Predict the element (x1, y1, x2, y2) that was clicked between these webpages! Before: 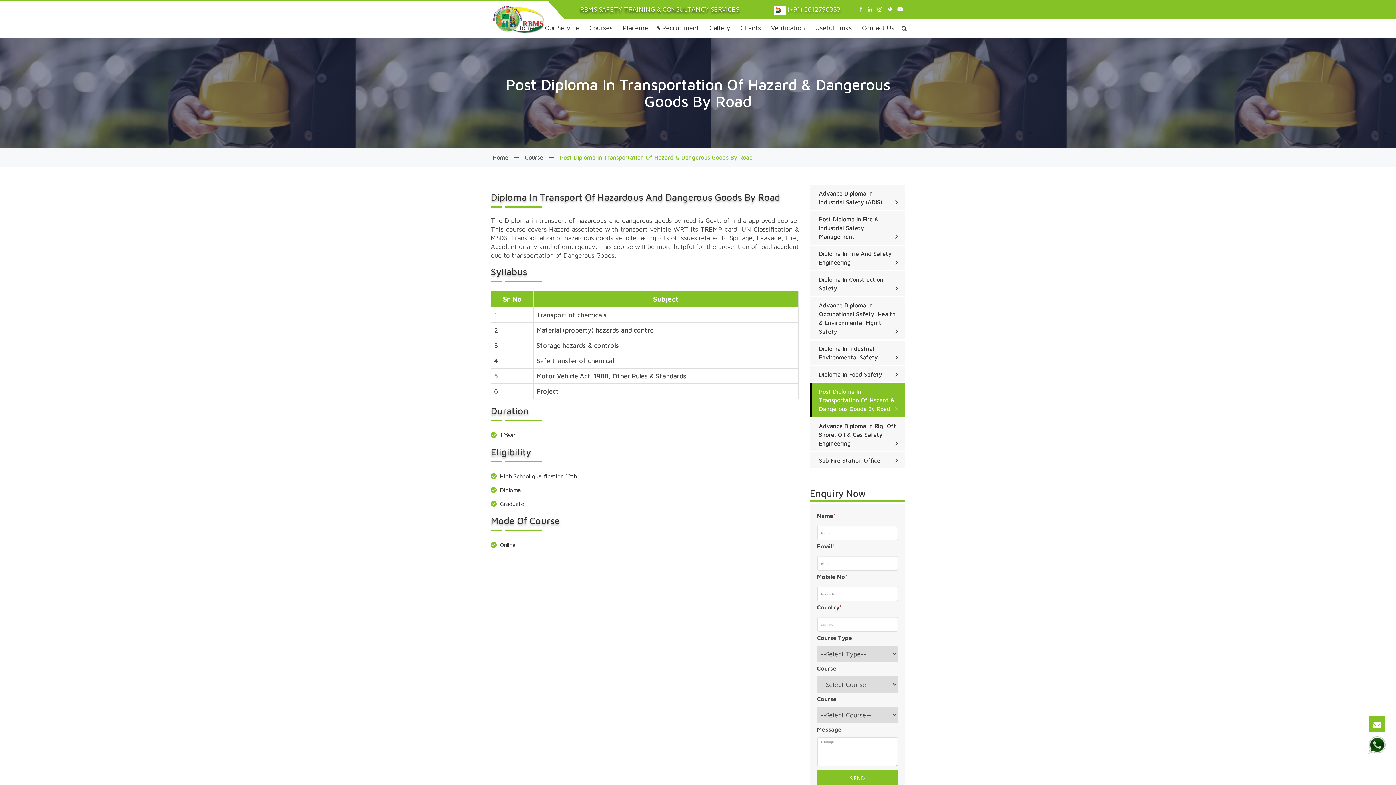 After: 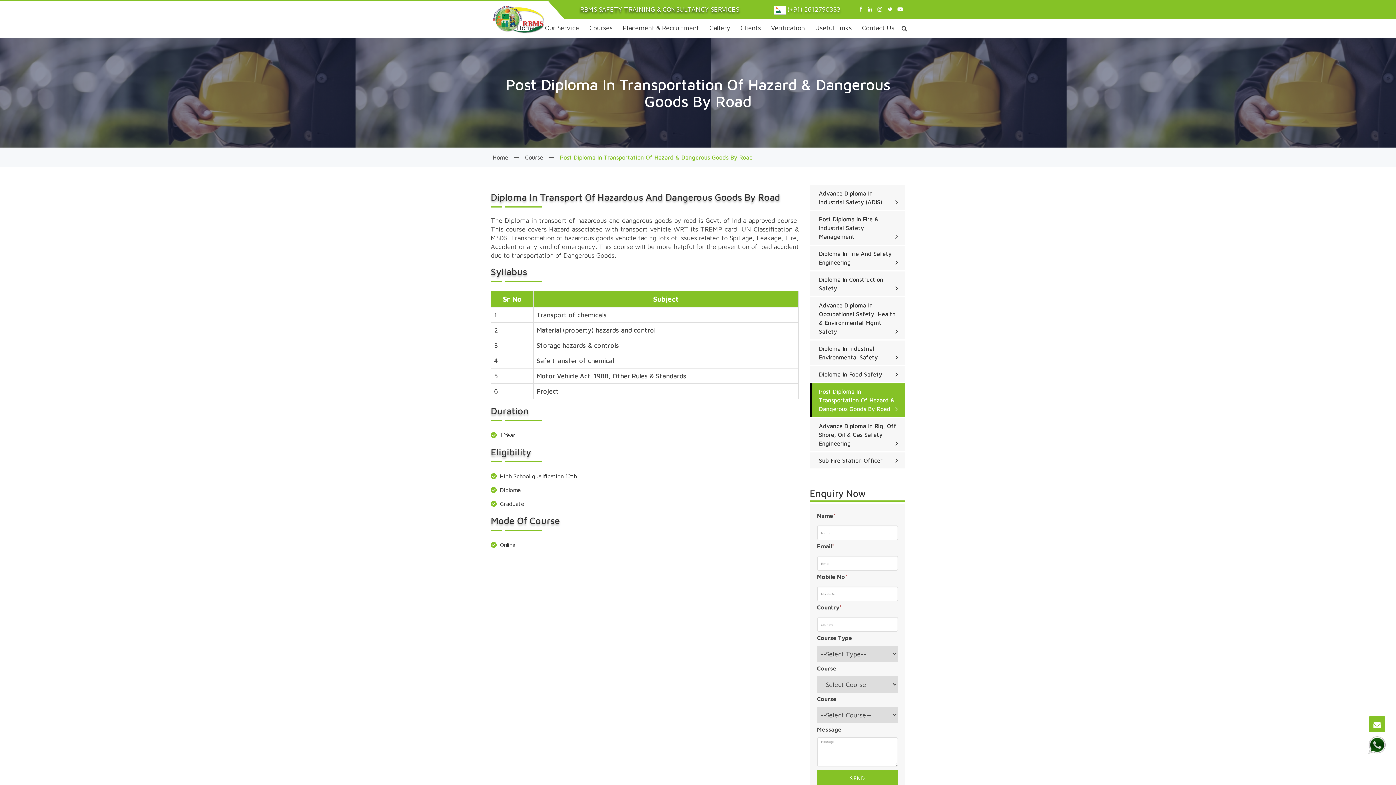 Action: bbox: (787, 5, 840, 13) label: (+91) 2612790333